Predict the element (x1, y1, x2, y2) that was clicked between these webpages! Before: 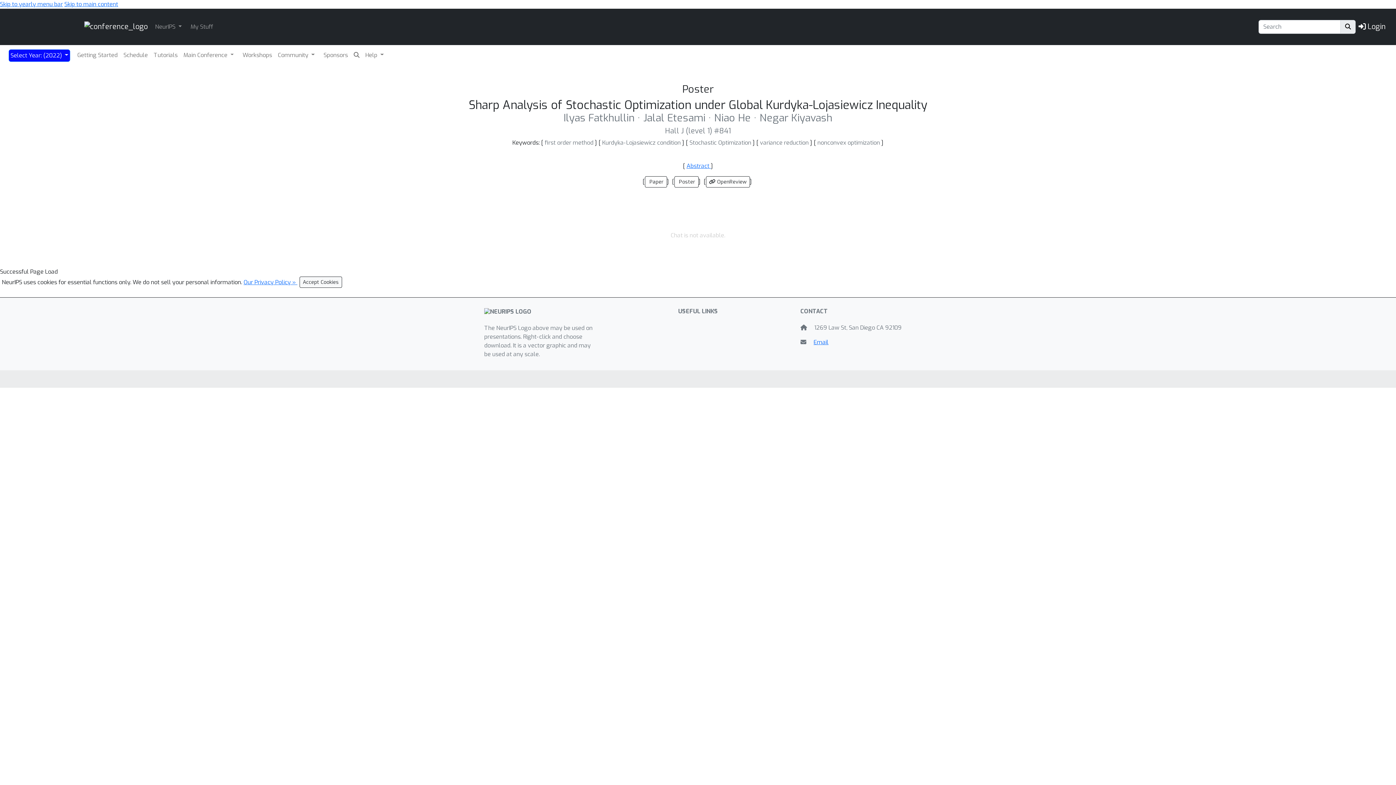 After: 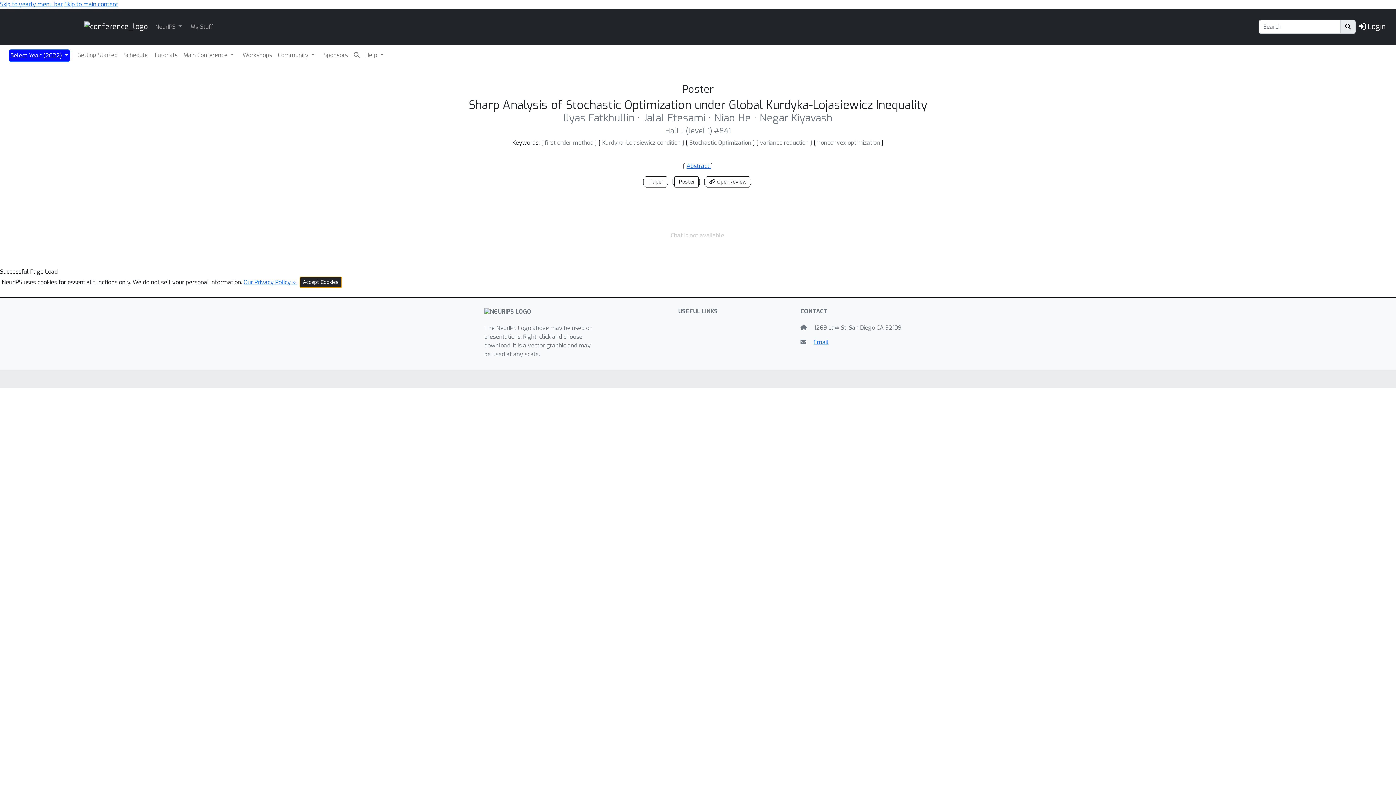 Action: label: Accept Cookies bbox: (299, 276, 342, 288)